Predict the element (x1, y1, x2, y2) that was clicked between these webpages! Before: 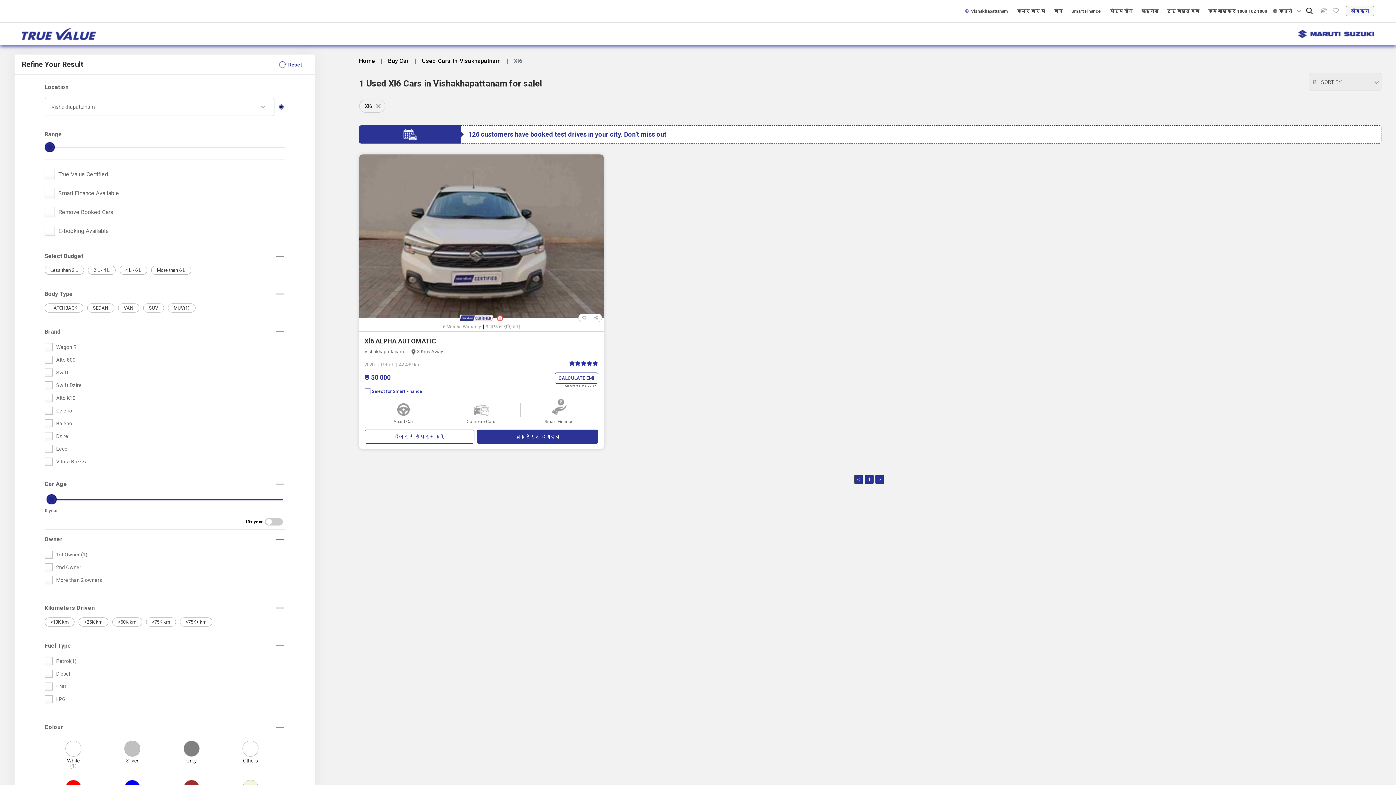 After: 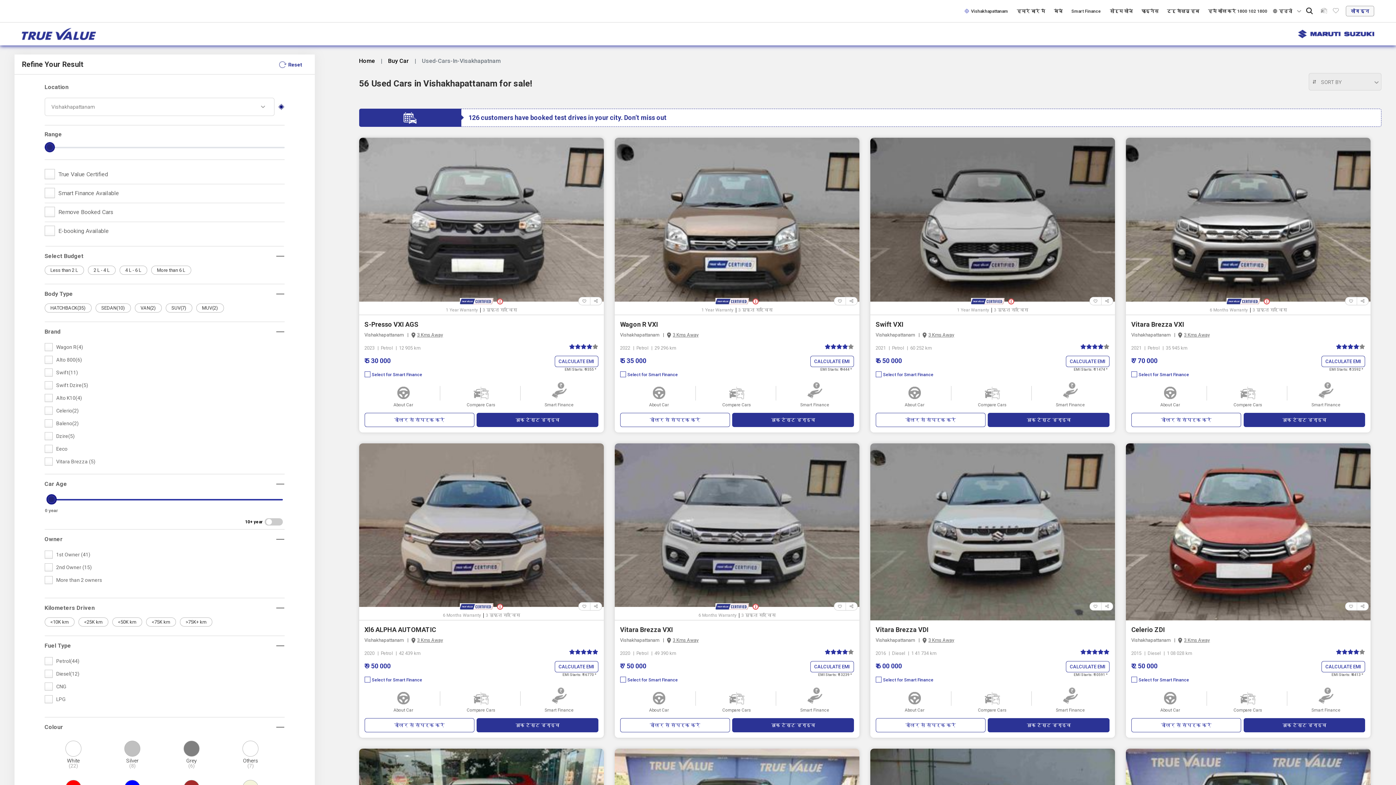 Action: label: Used-Cars-In-Visakhapatnam bbox: (422, 58, 500, 64)